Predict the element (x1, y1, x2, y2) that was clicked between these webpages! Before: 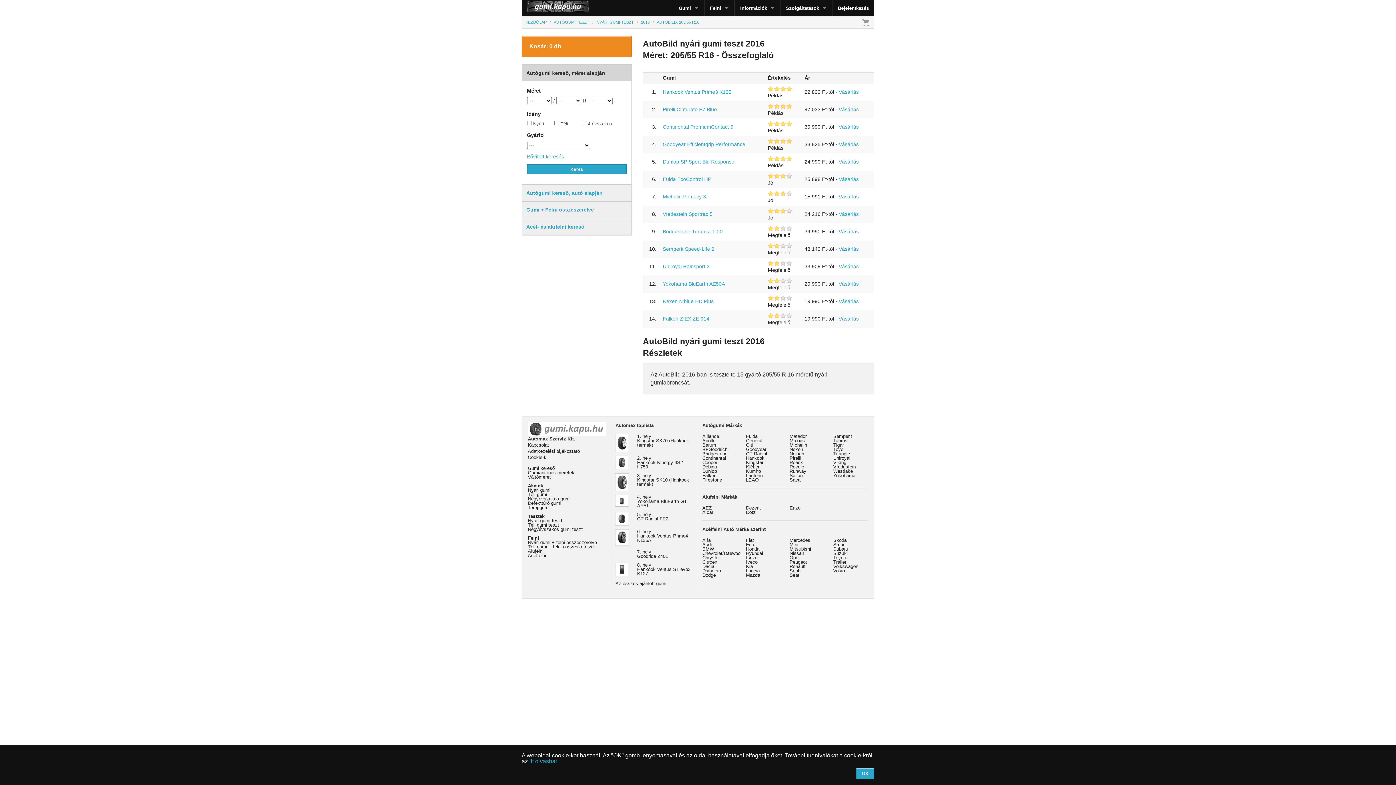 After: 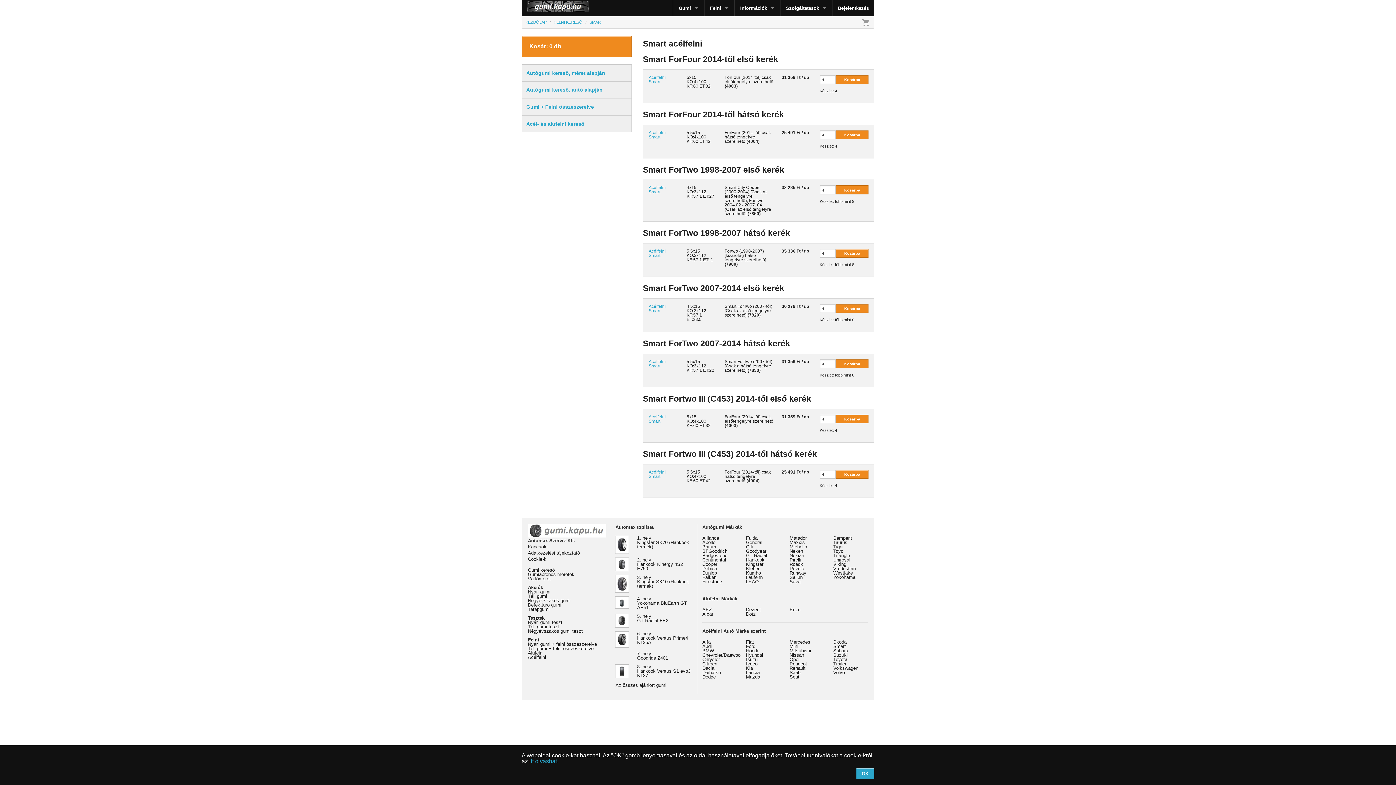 Action: label: Smart bbox: (833, 542, 846, 547)